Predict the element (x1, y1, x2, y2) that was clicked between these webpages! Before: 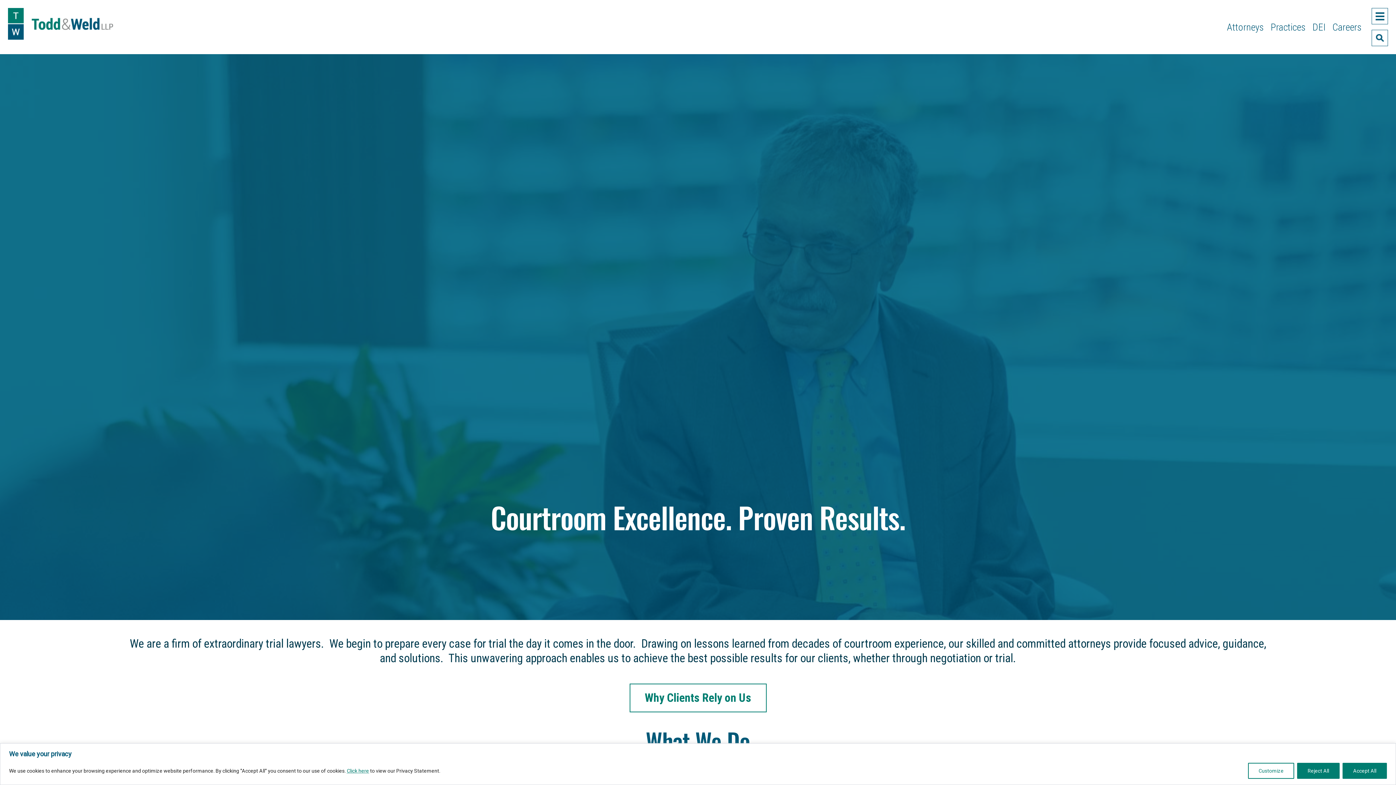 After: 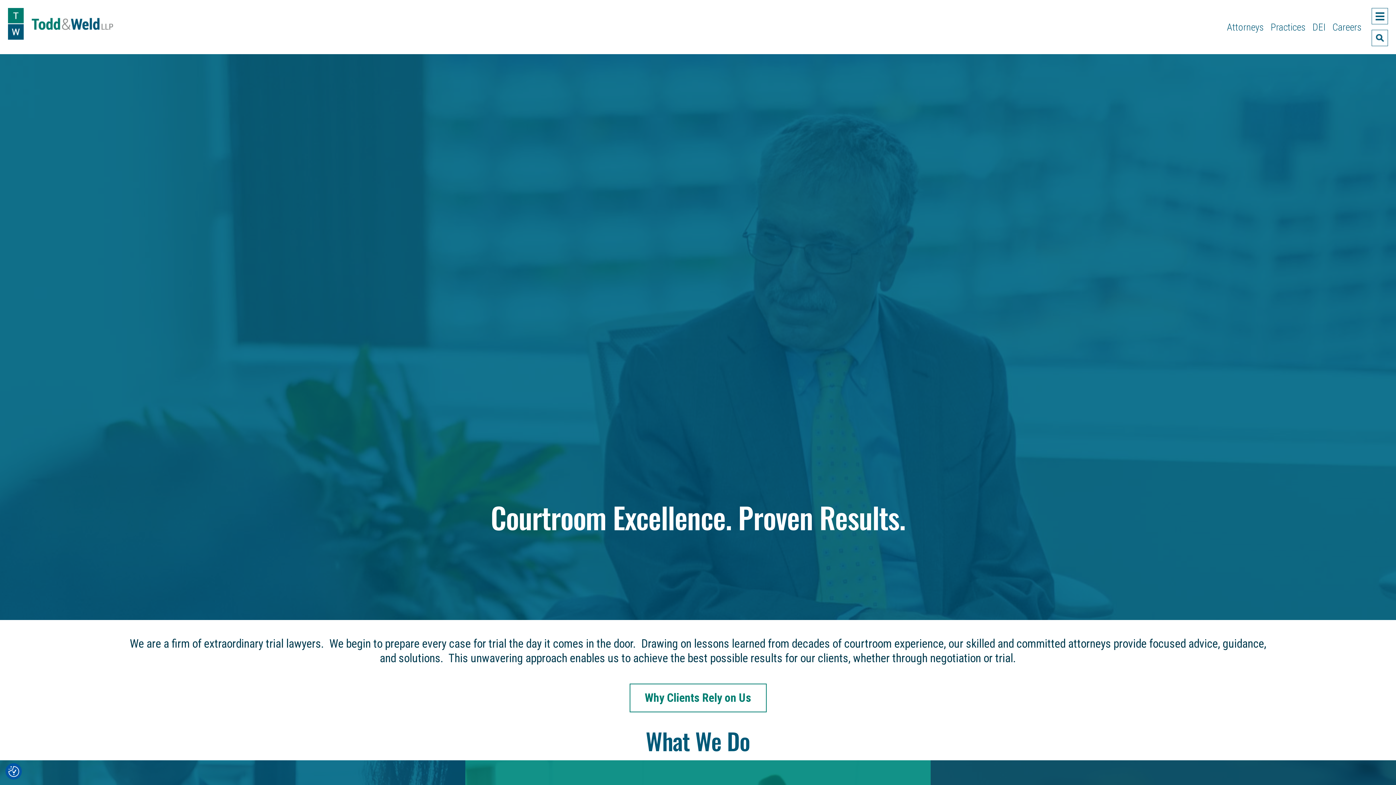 Action: bbox: (1342, 763, 1387, 779) label: Accept All